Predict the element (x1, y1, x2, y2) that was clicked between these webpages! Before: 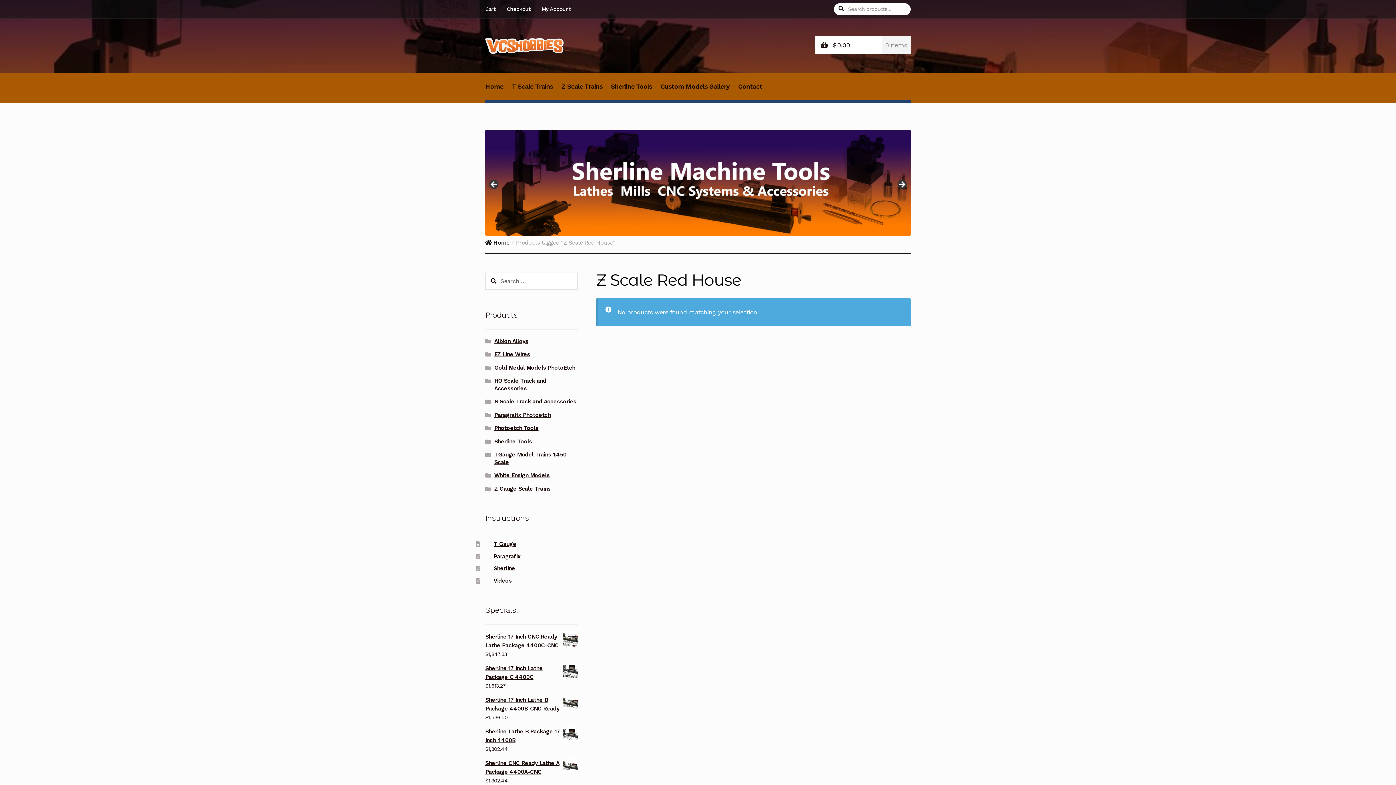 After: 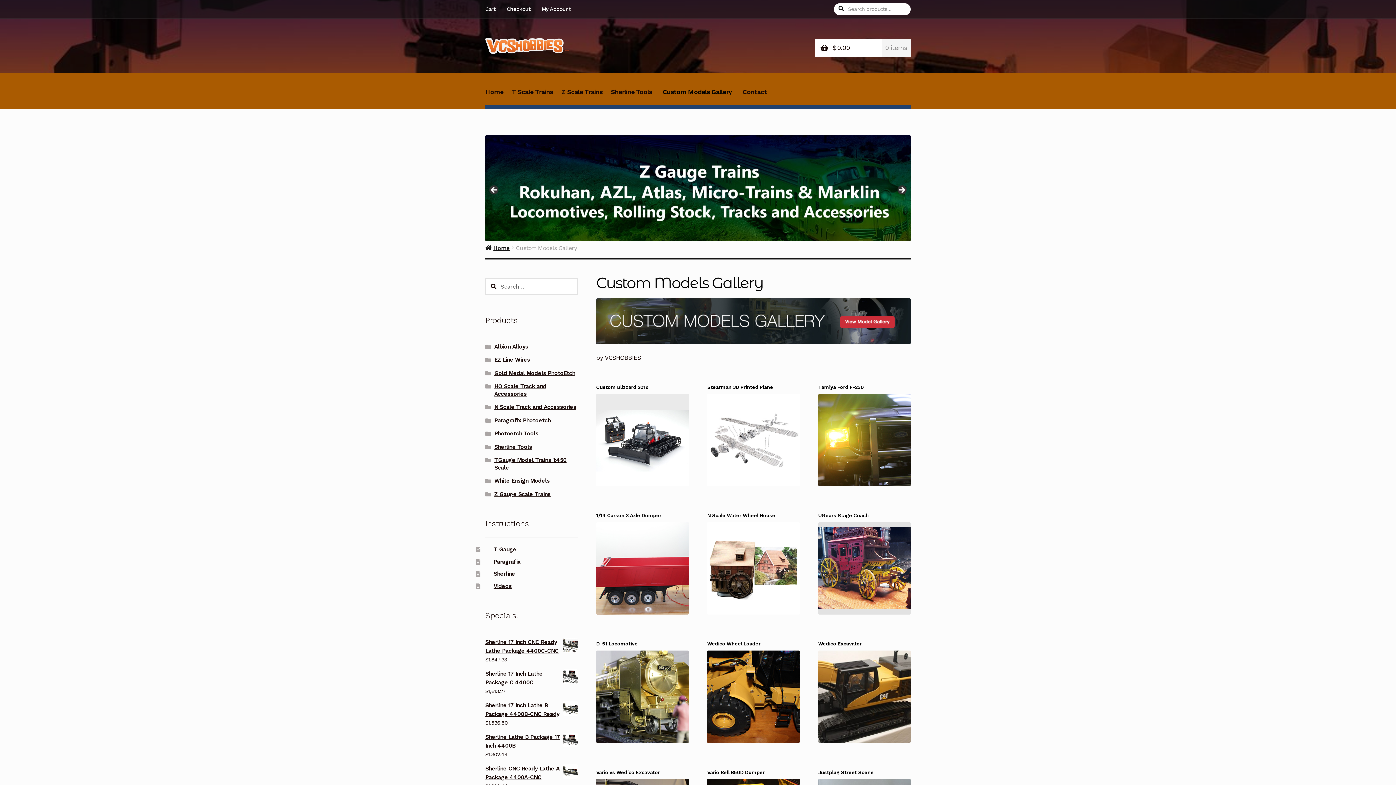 Action: label: Custom Models Gallery bbox: (657, 81, 733, 99)